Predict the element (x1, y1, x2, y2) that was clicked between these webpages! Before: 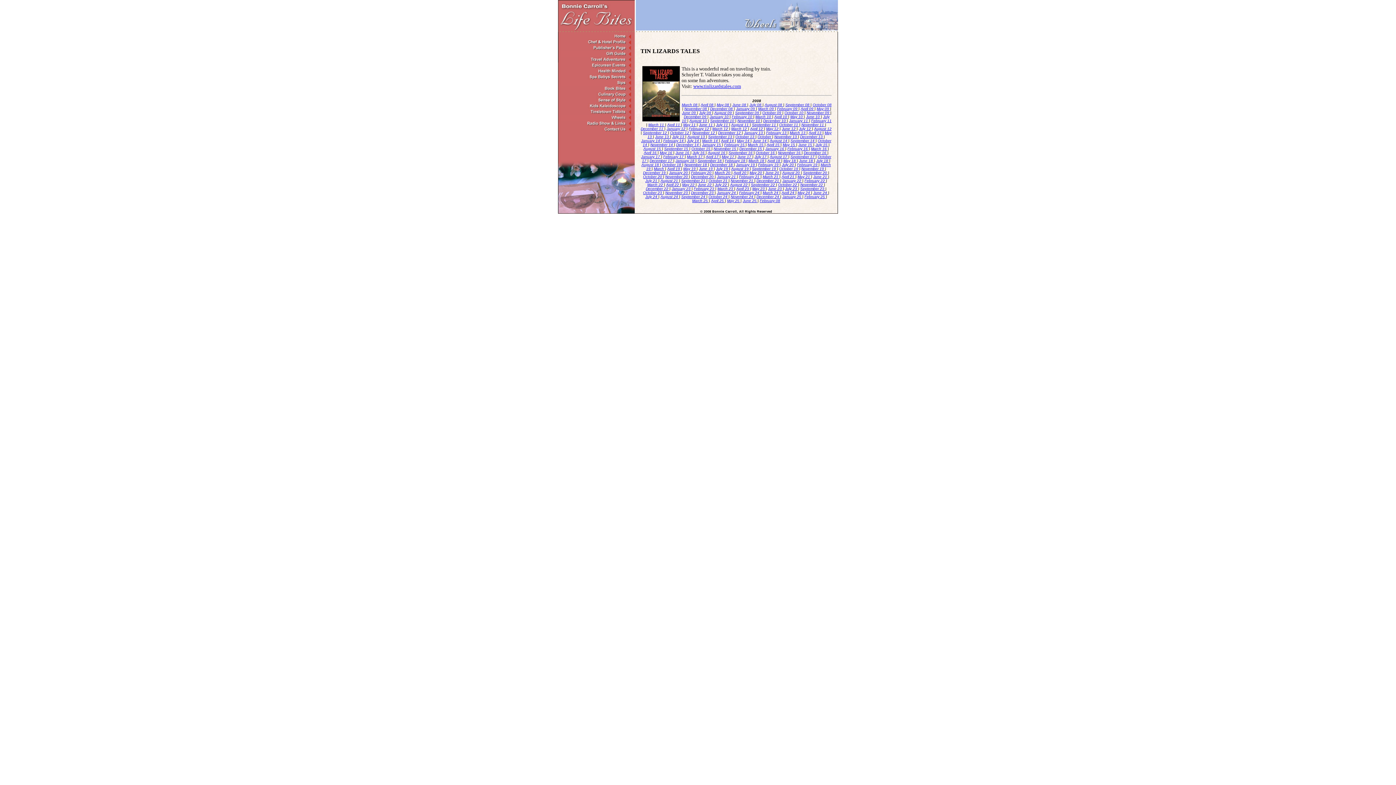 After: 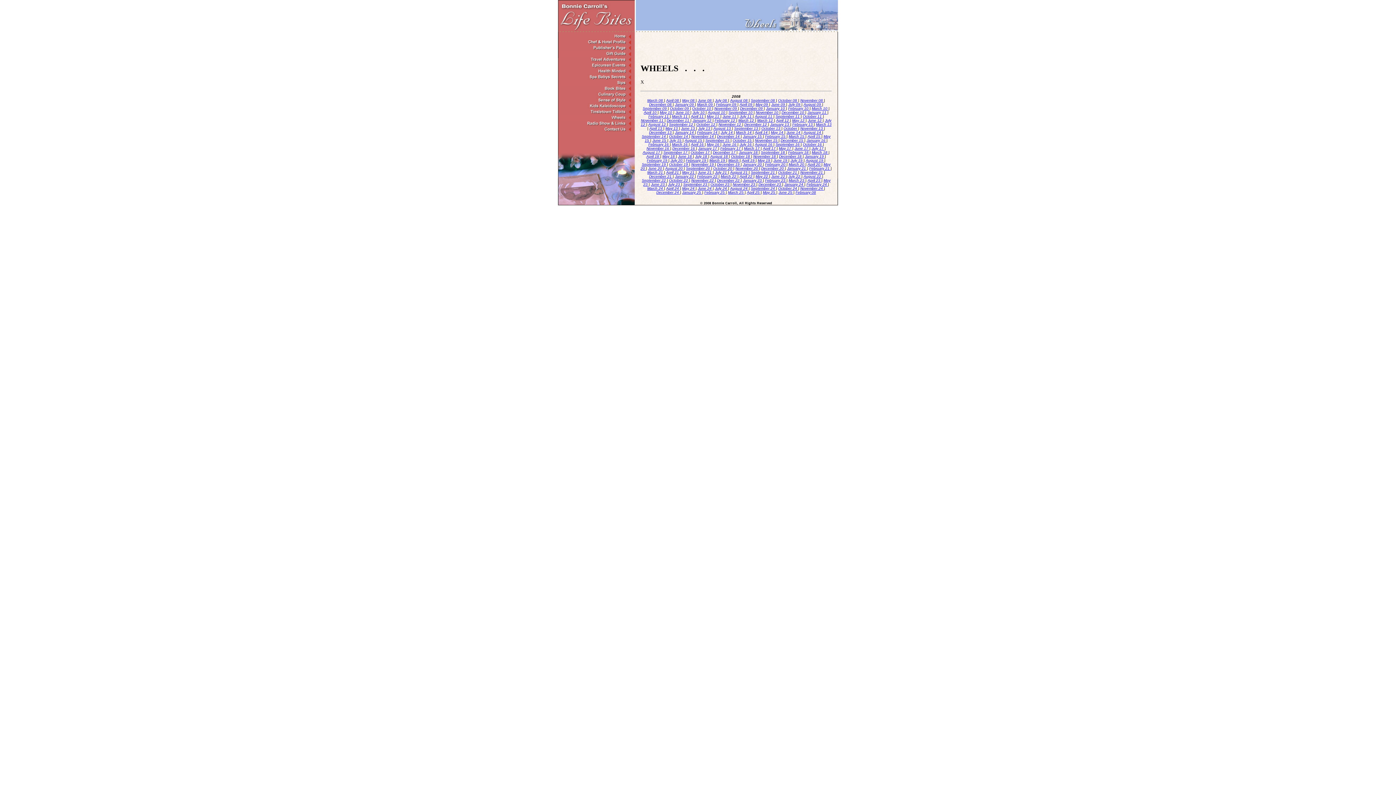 Action: bbox: (751, 182, 776, 186) label: September 22 